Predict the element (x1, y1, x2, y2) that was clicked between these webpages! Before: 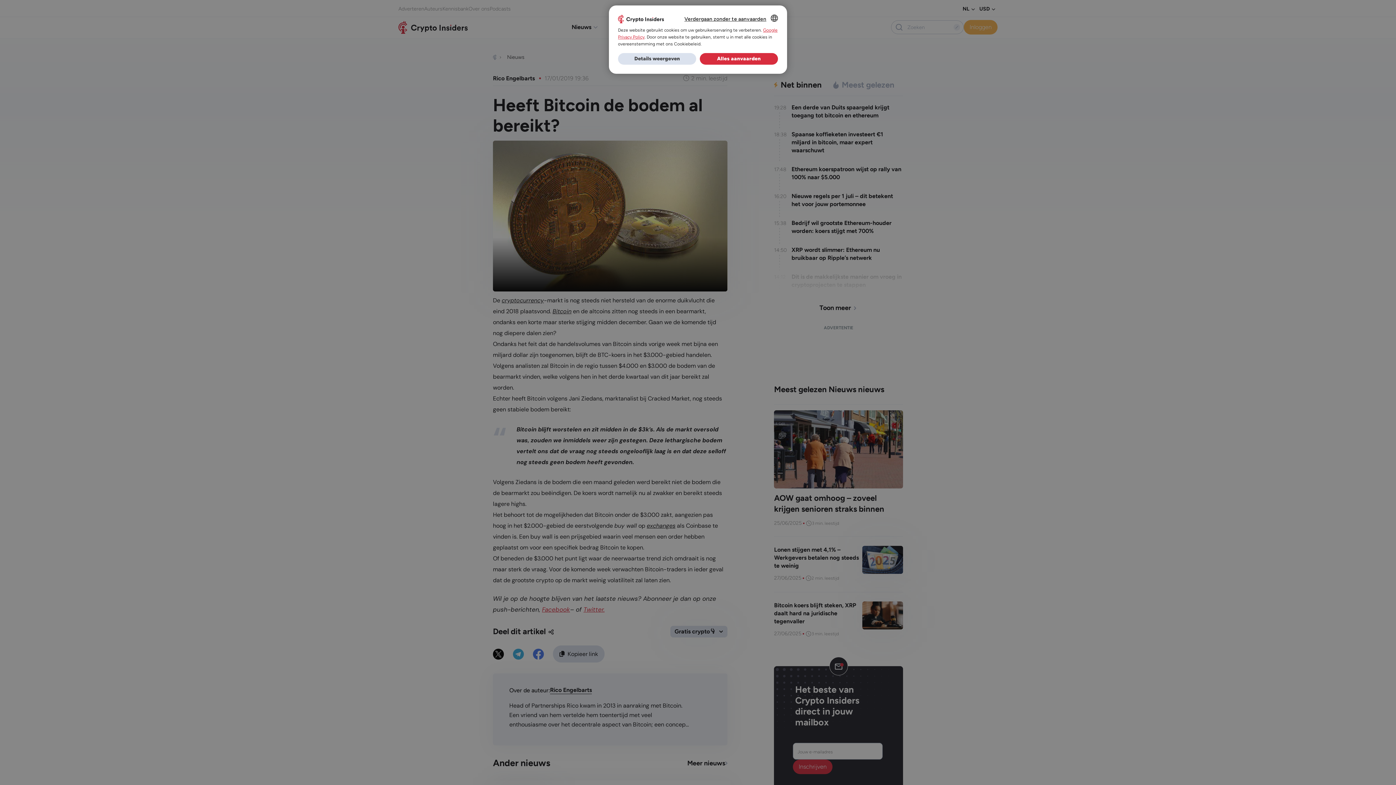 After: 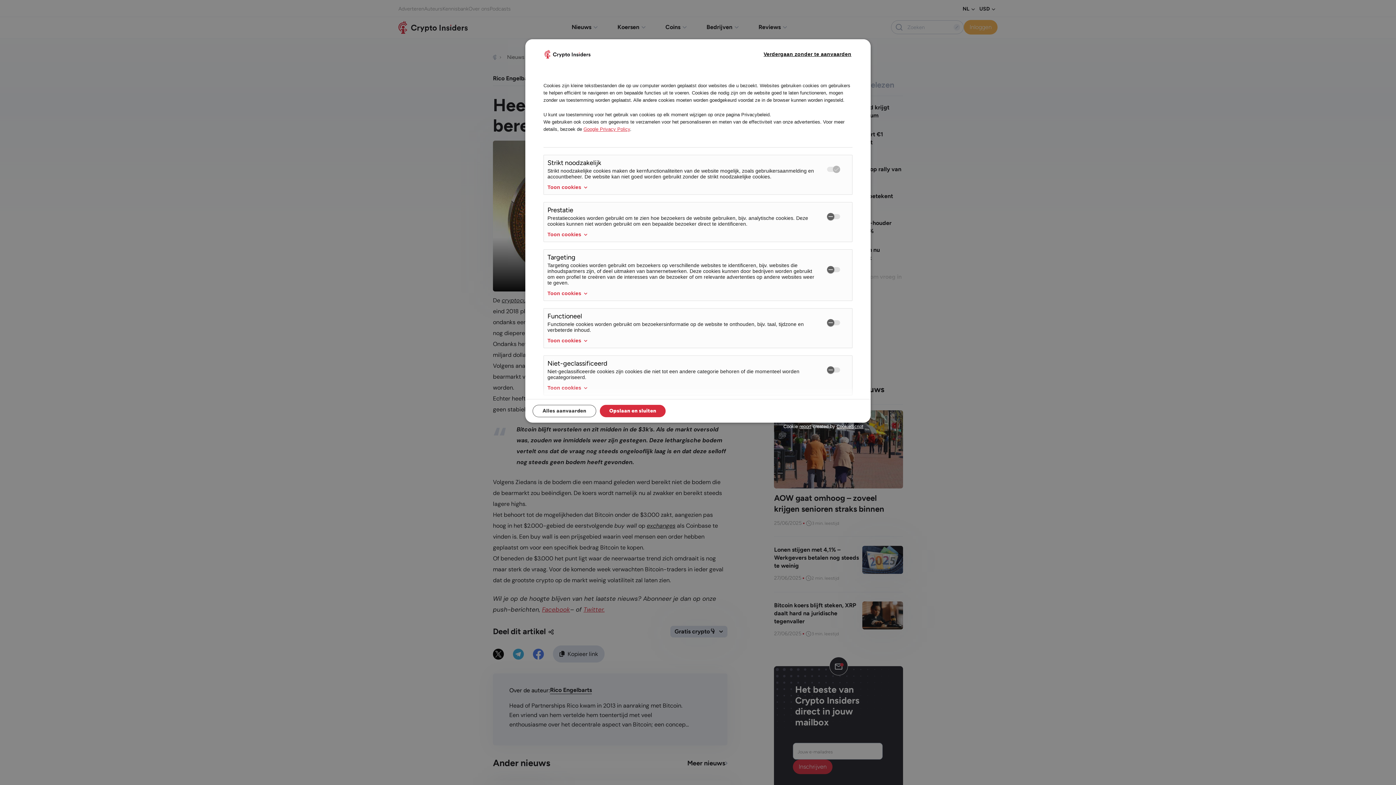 Action: label: Details weergeven bbox: (618, 53, 696, 64)